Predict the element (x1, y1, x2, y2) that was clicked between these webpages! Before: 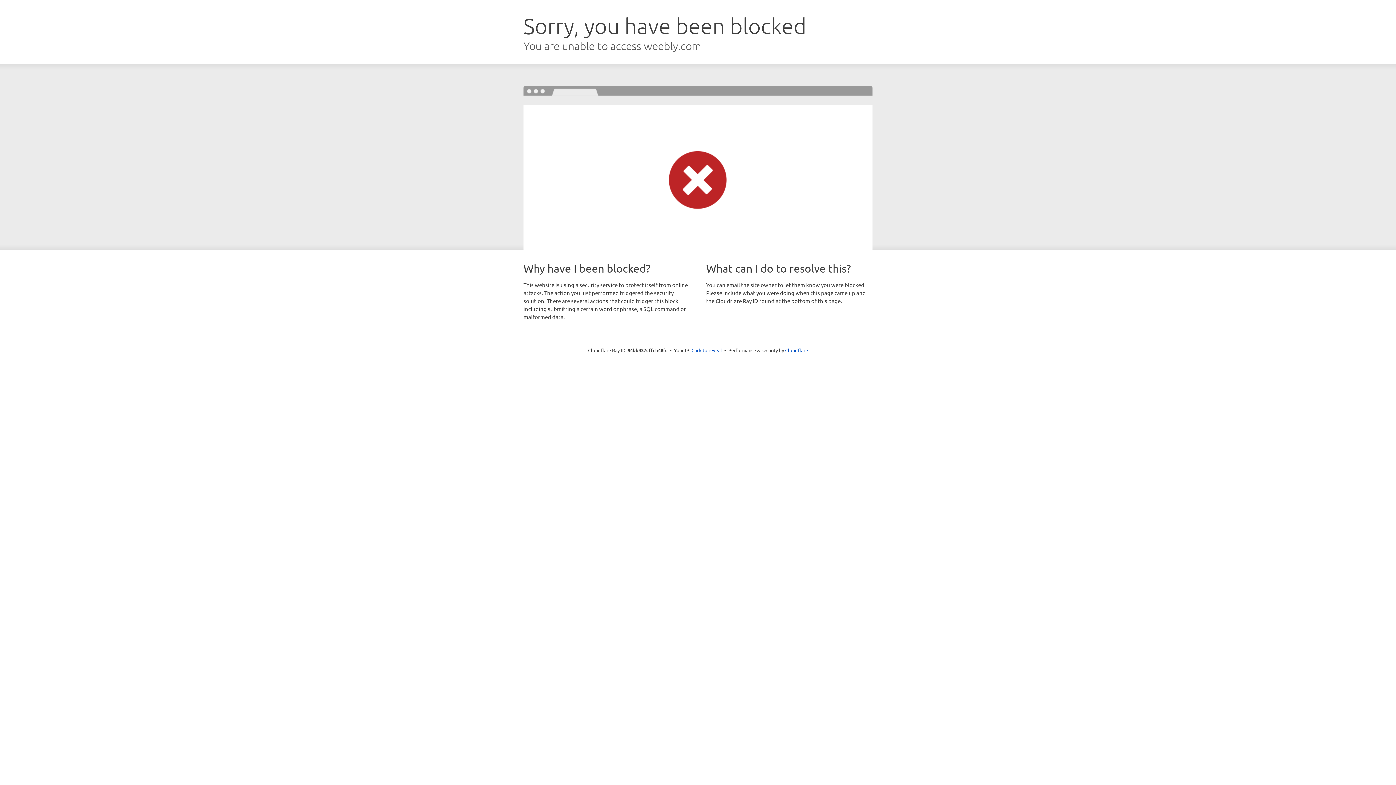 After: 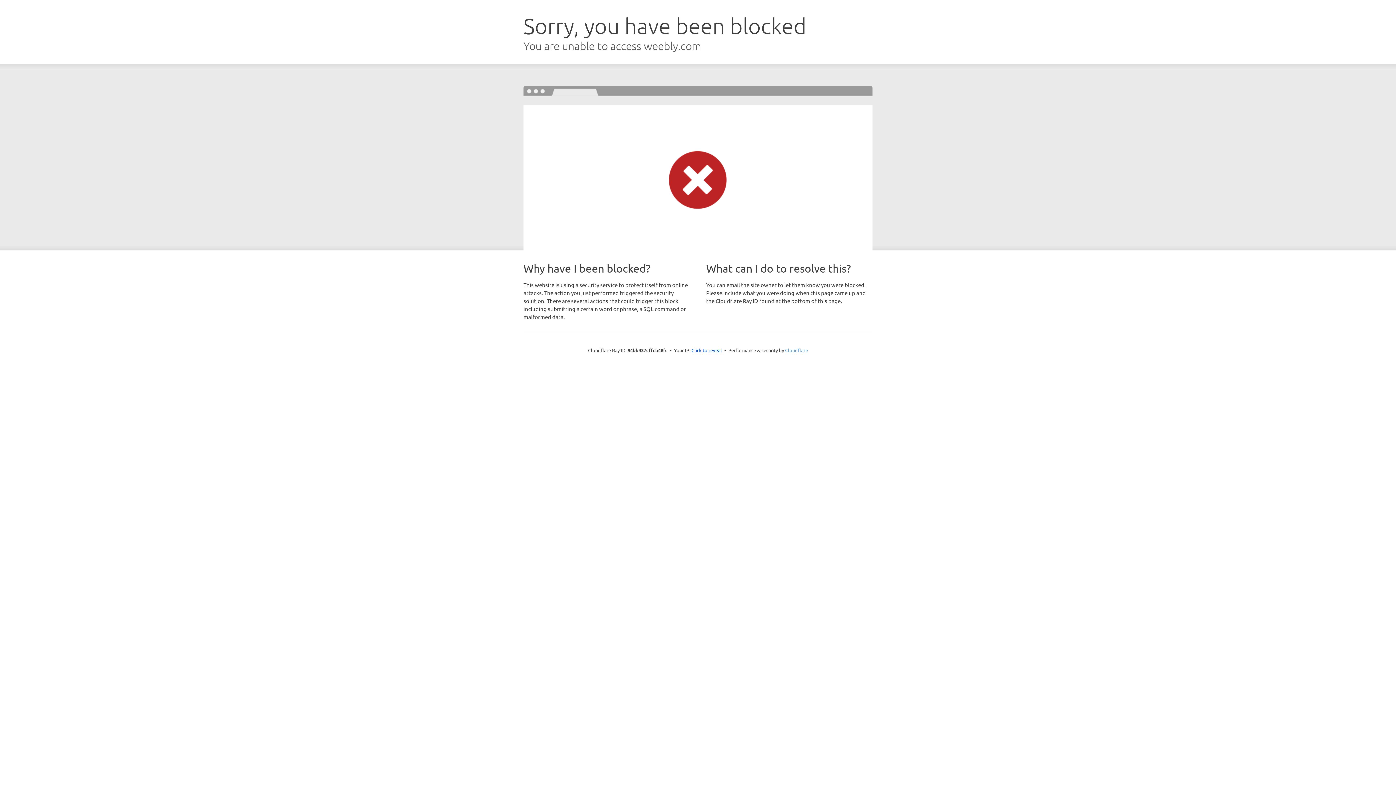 Action: bbox: (785, 347, 808, 353) label: Cloudflare